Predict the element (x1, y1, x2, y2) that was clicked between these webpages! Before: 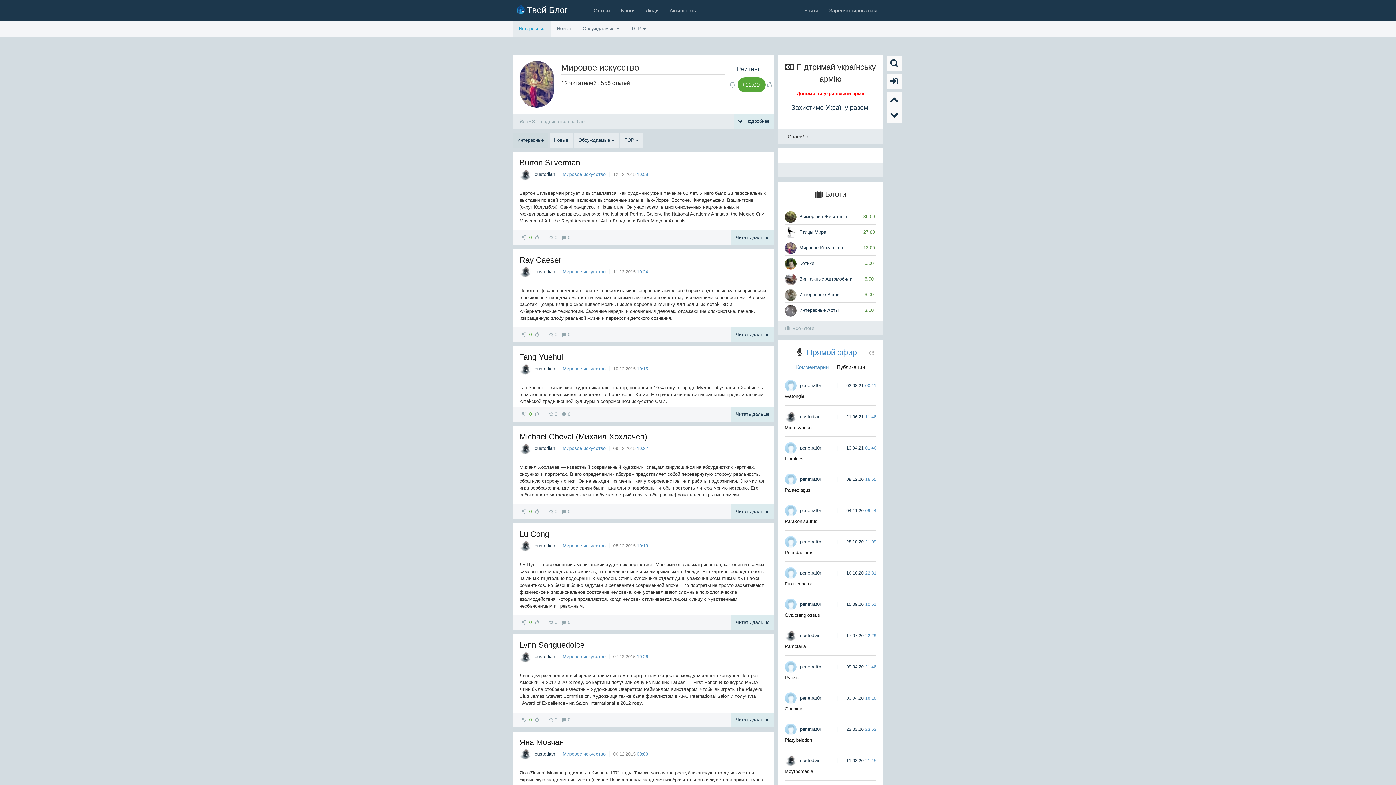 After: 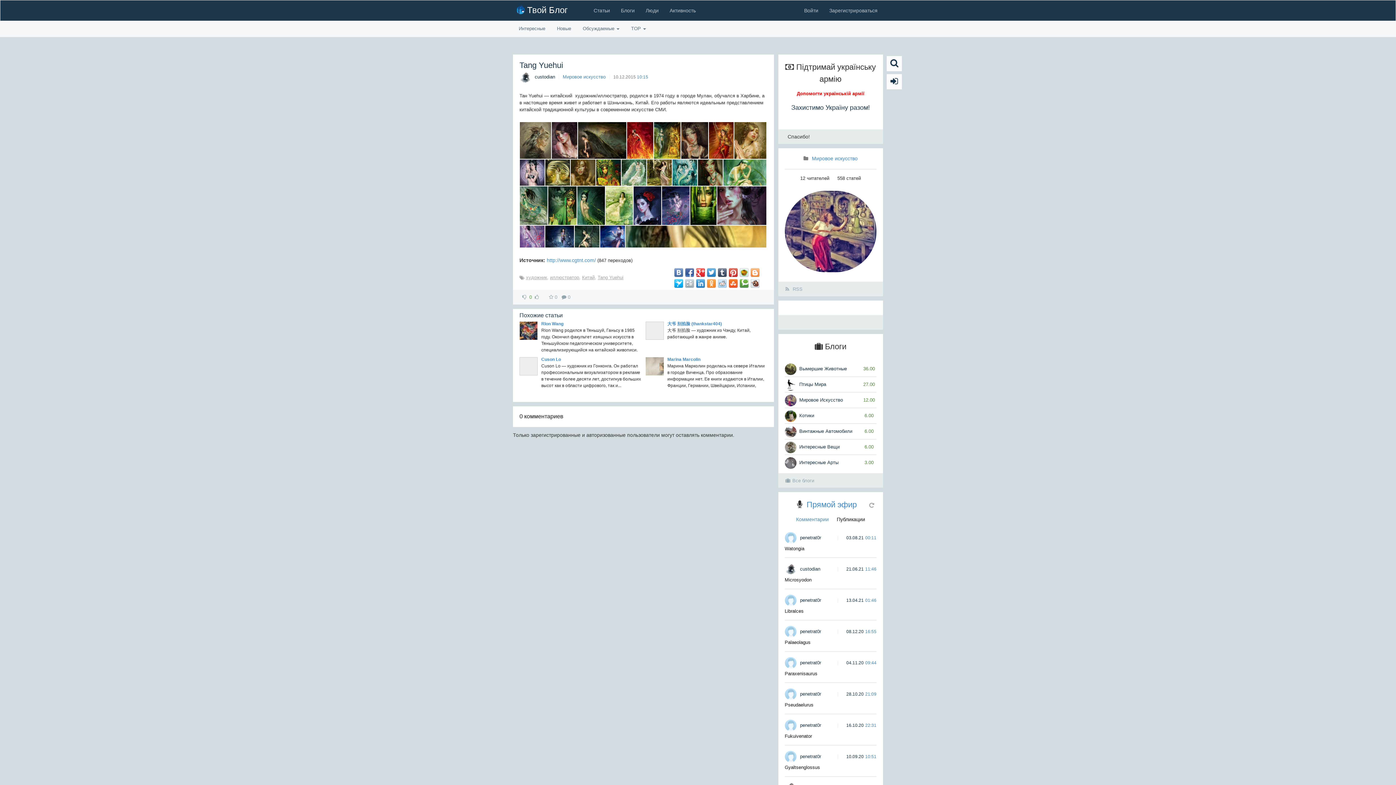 Action: label: Tang Yuehui bbox: (519, 352, 563, 361)